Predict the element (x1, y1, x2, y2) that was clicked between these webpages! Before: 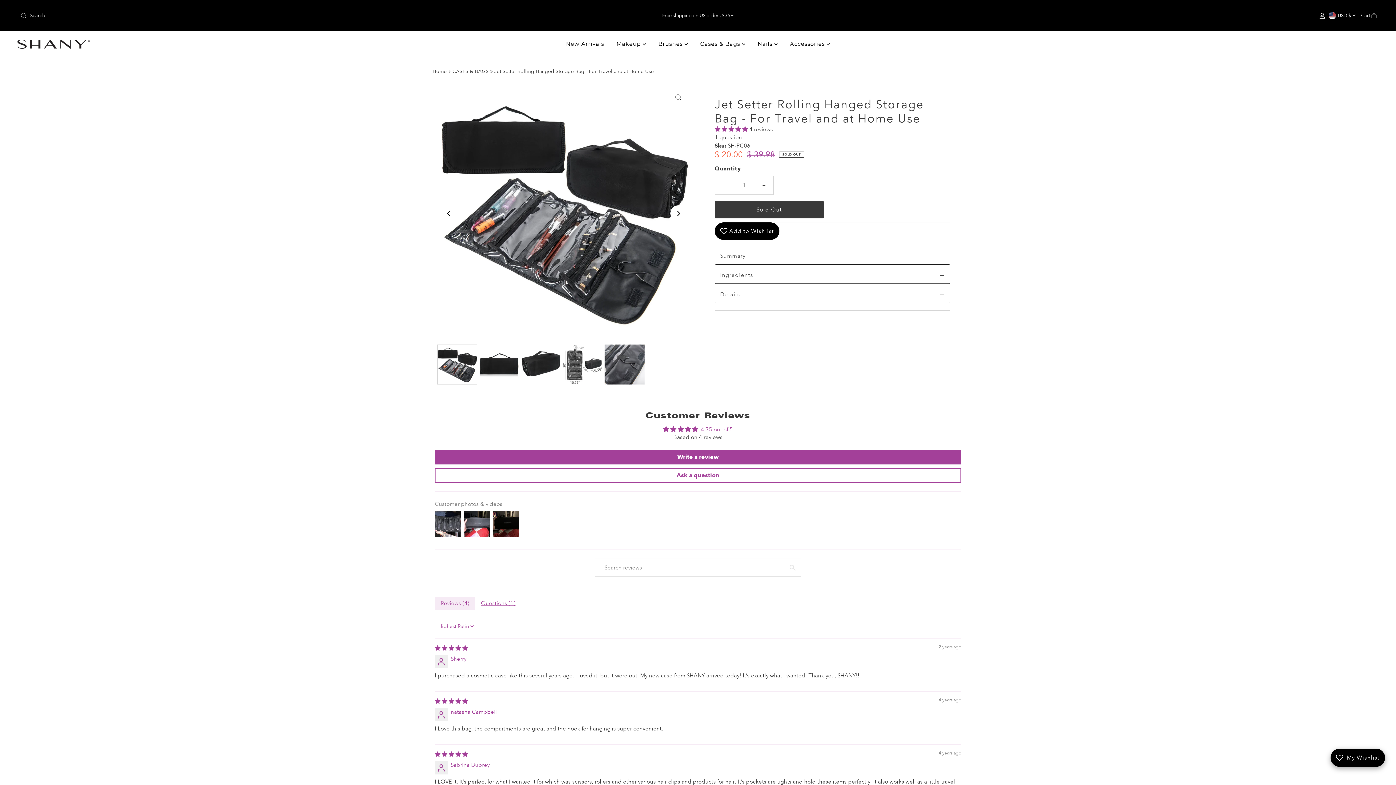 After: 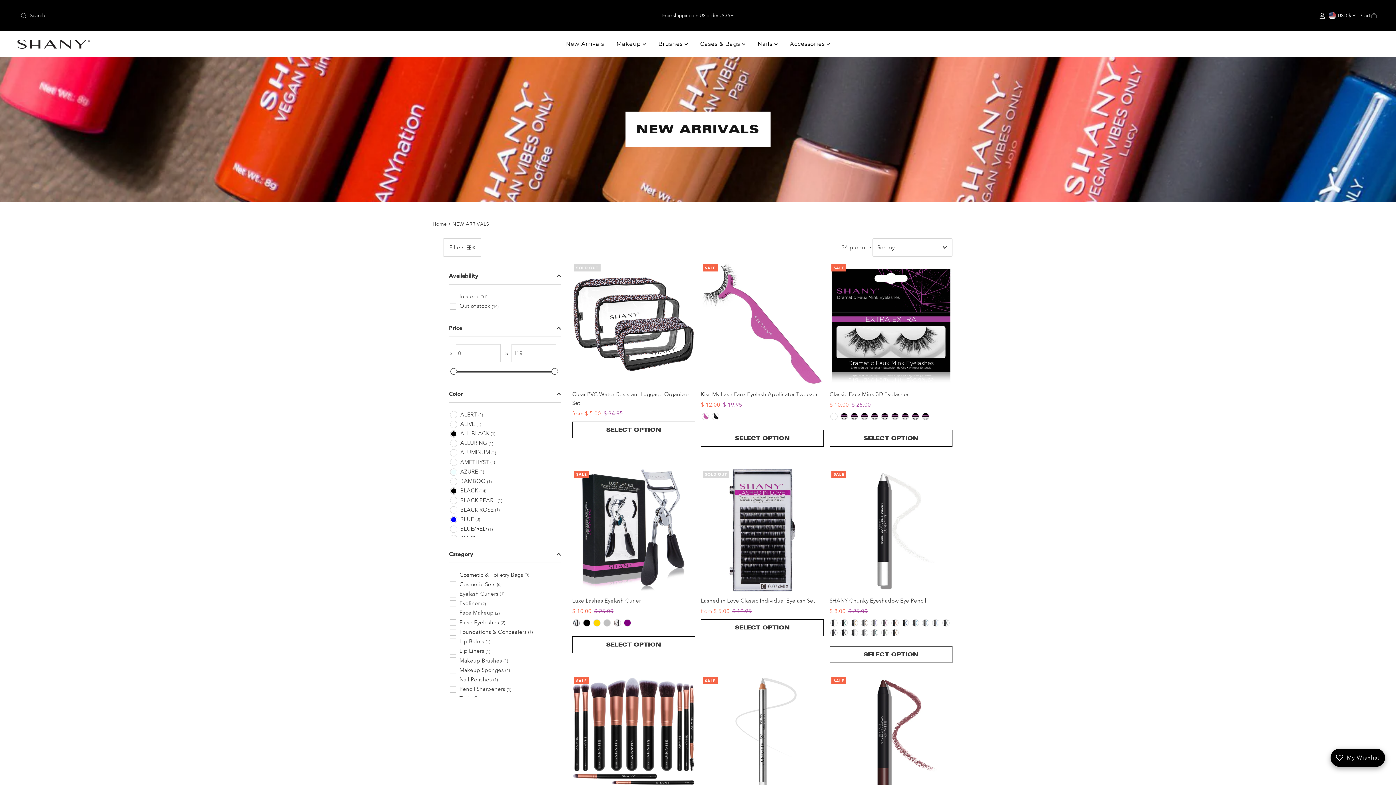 Action: bbox: (560, 35, 609, 53) label: New Arrivals